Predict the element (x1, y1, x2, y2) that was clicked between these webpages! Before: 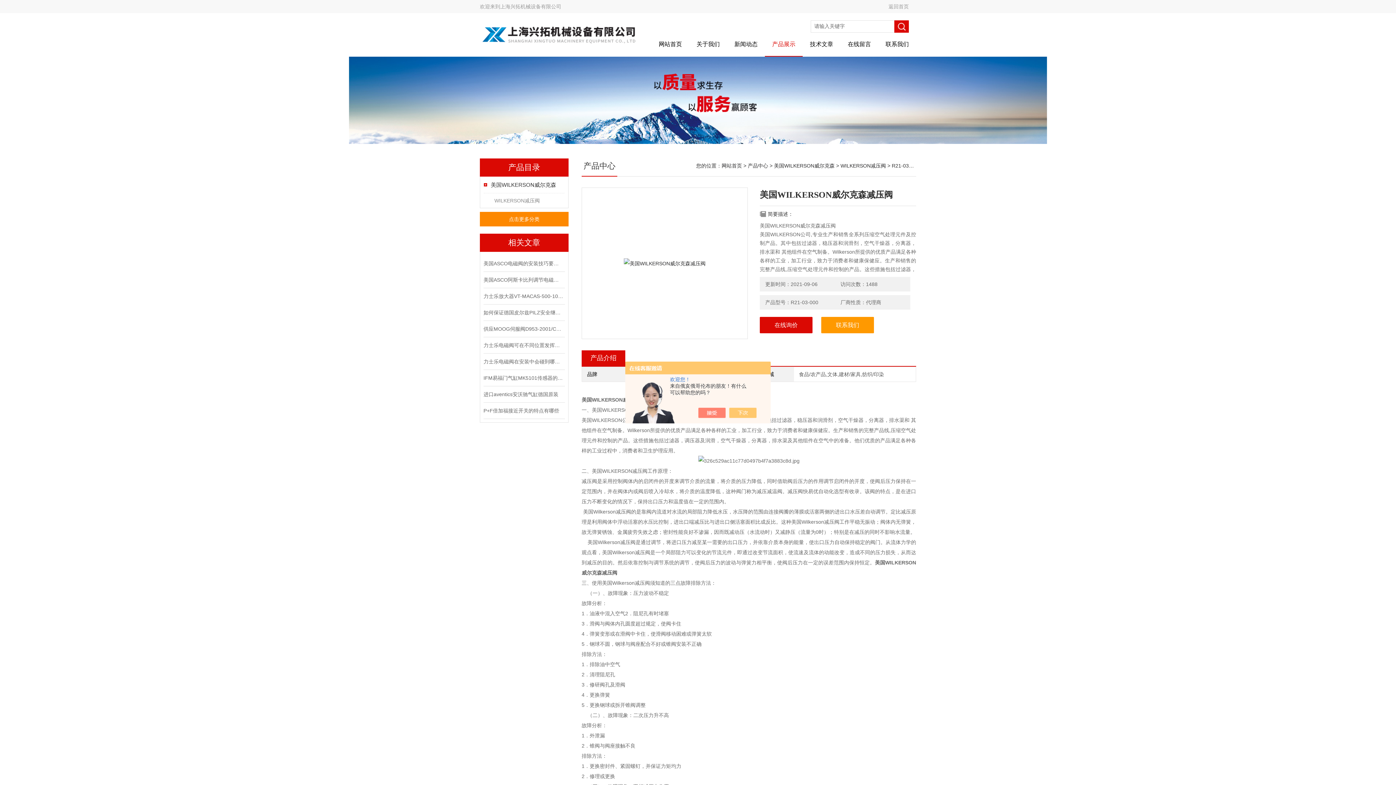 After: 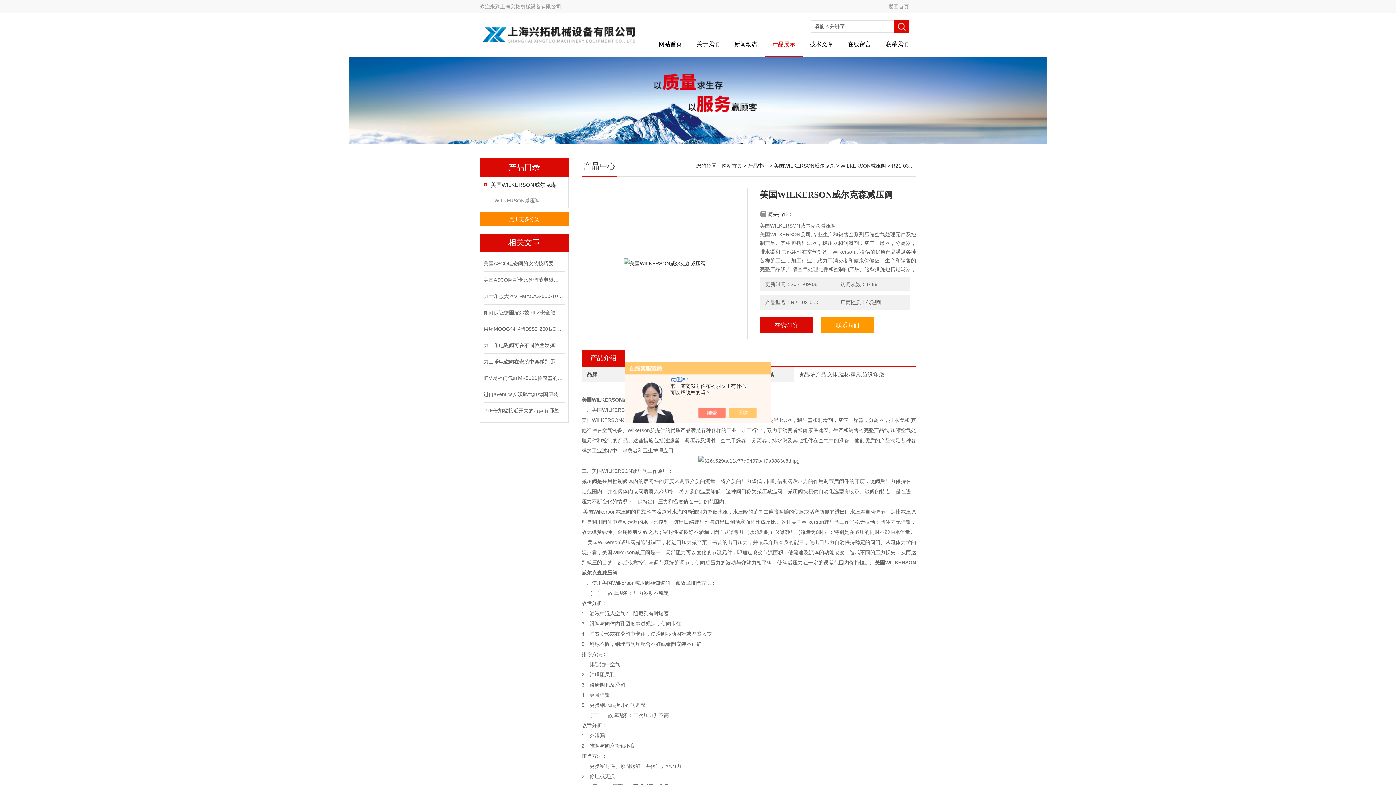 Action: bbox: (581, 350, 625, 366) label: 产品介绍